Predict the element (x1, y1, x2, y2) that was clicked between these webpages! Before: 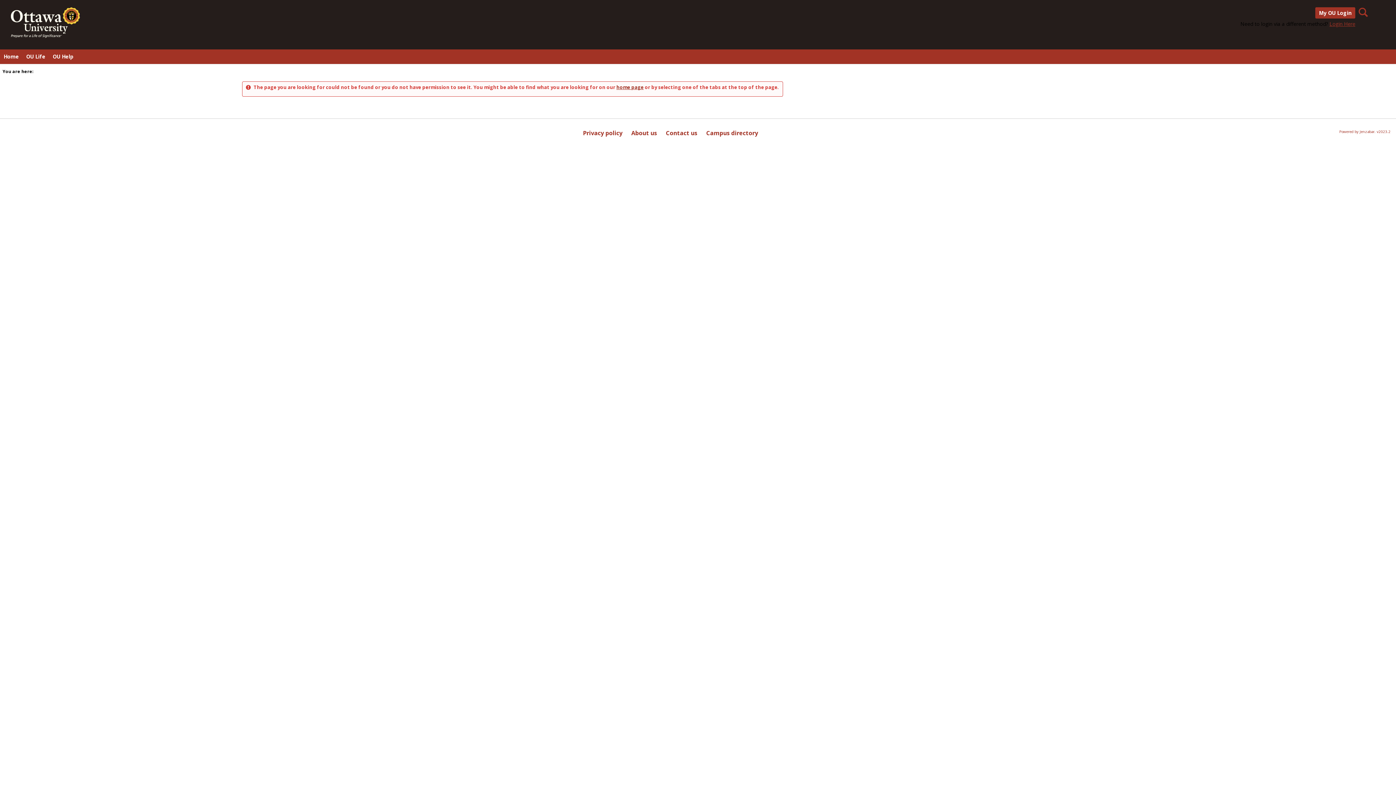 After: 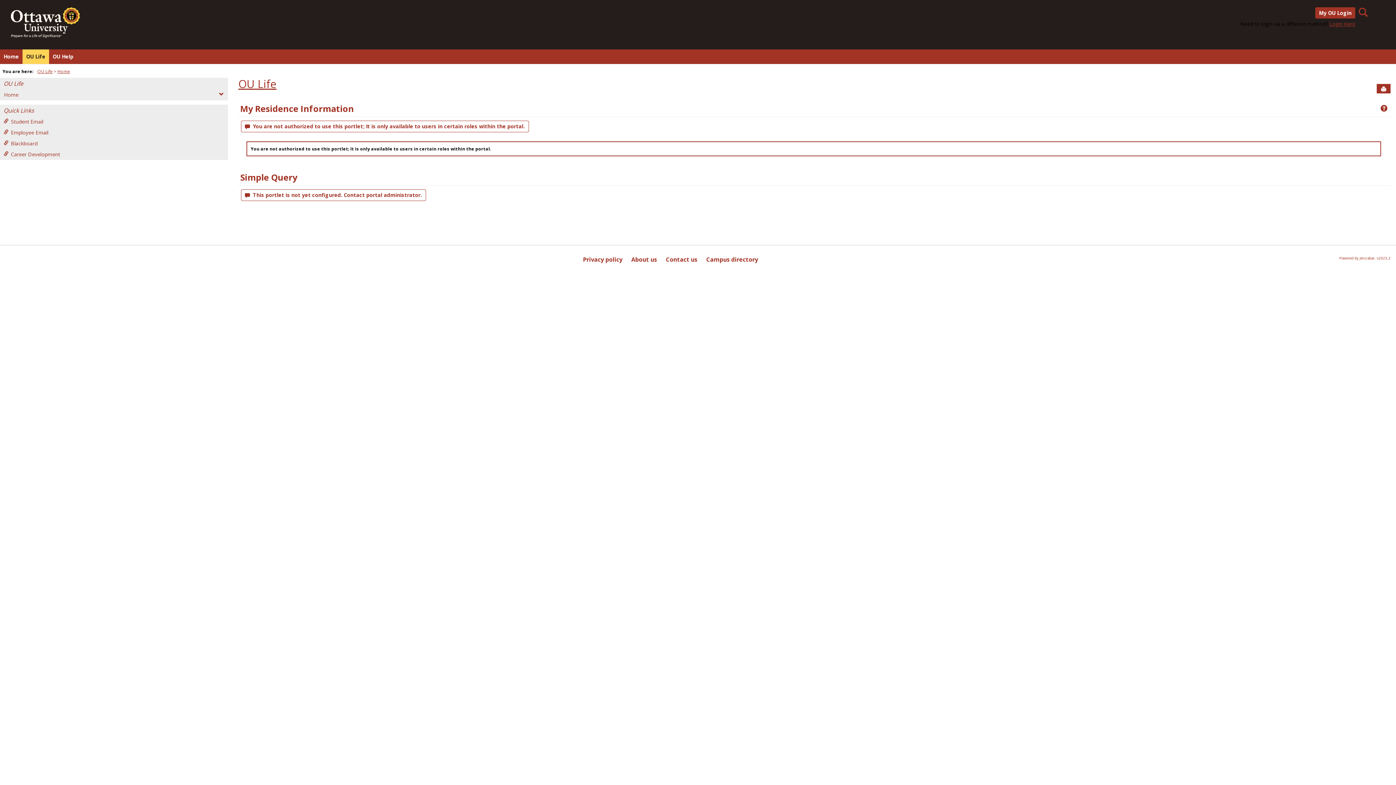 Action: label: OU Life bbox: (22, 49, 49, 64)